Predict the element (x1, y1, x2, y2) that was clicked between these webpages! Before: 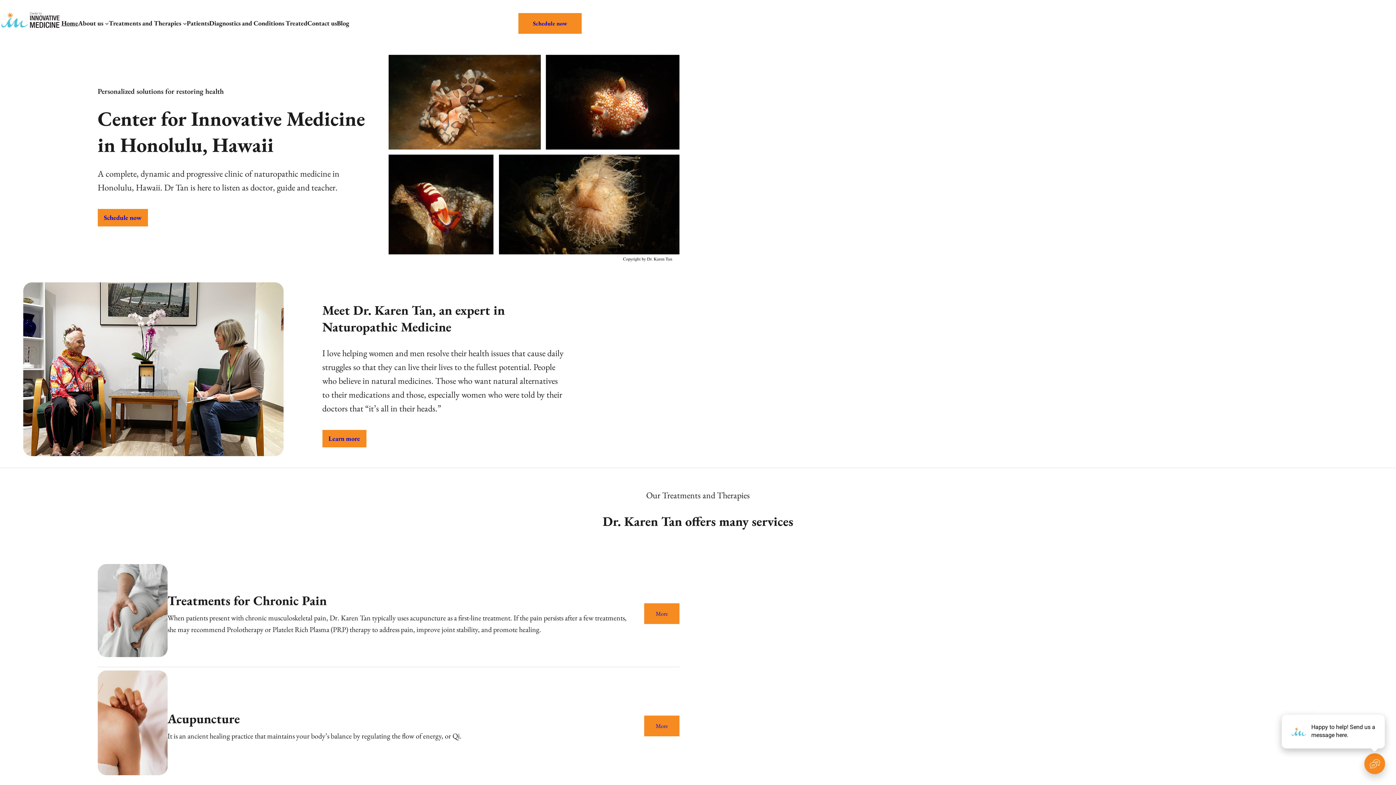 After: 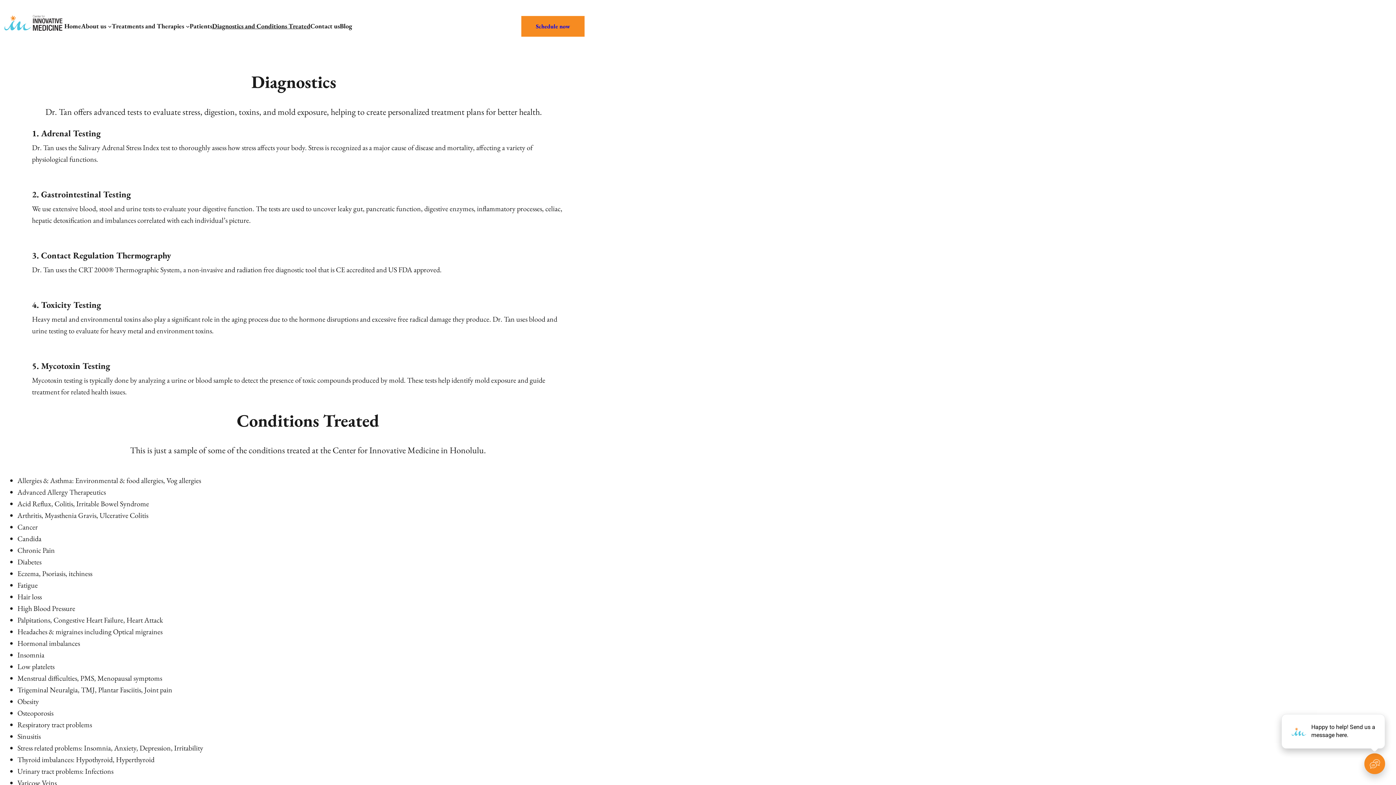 Action: label: Diagnostics and Conditions Treated bbox: (209, 18, 307, 28)